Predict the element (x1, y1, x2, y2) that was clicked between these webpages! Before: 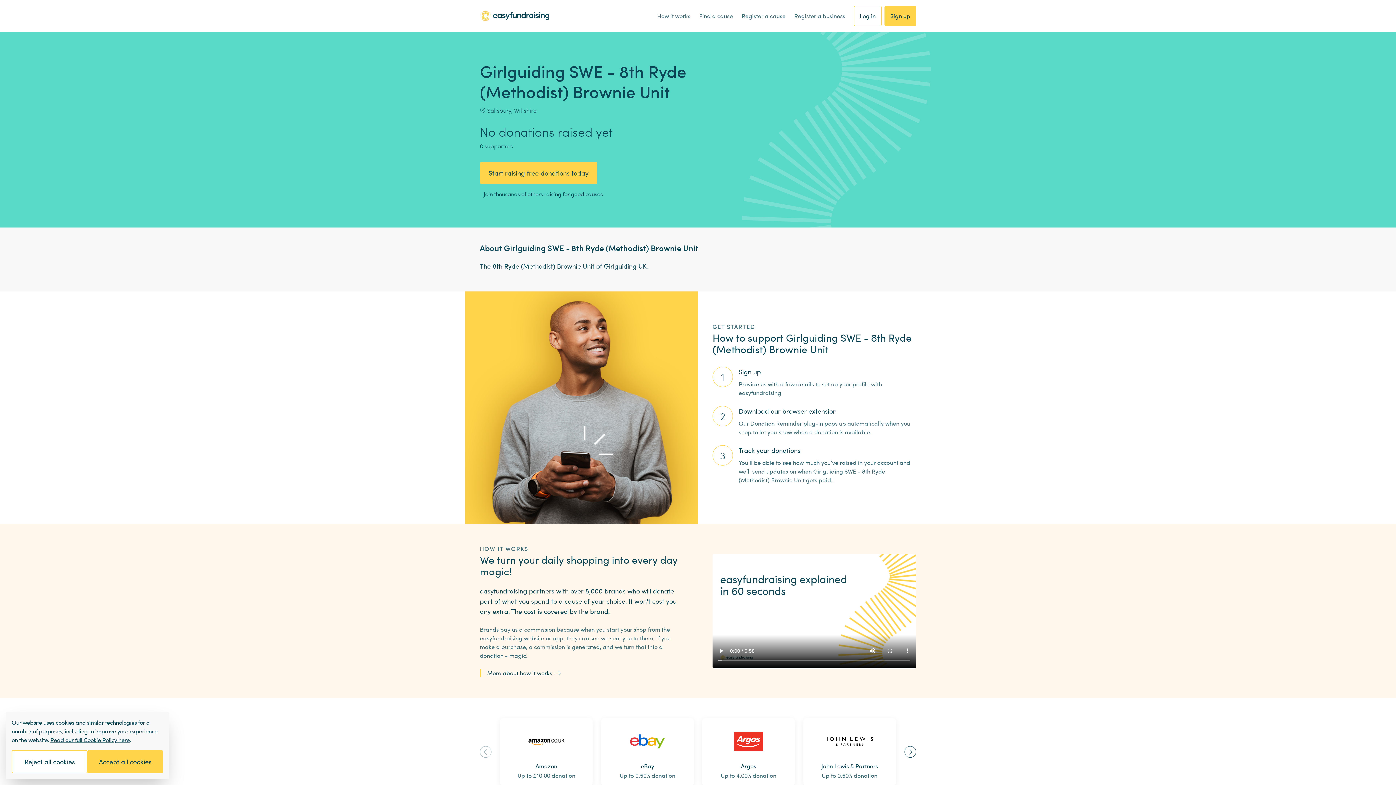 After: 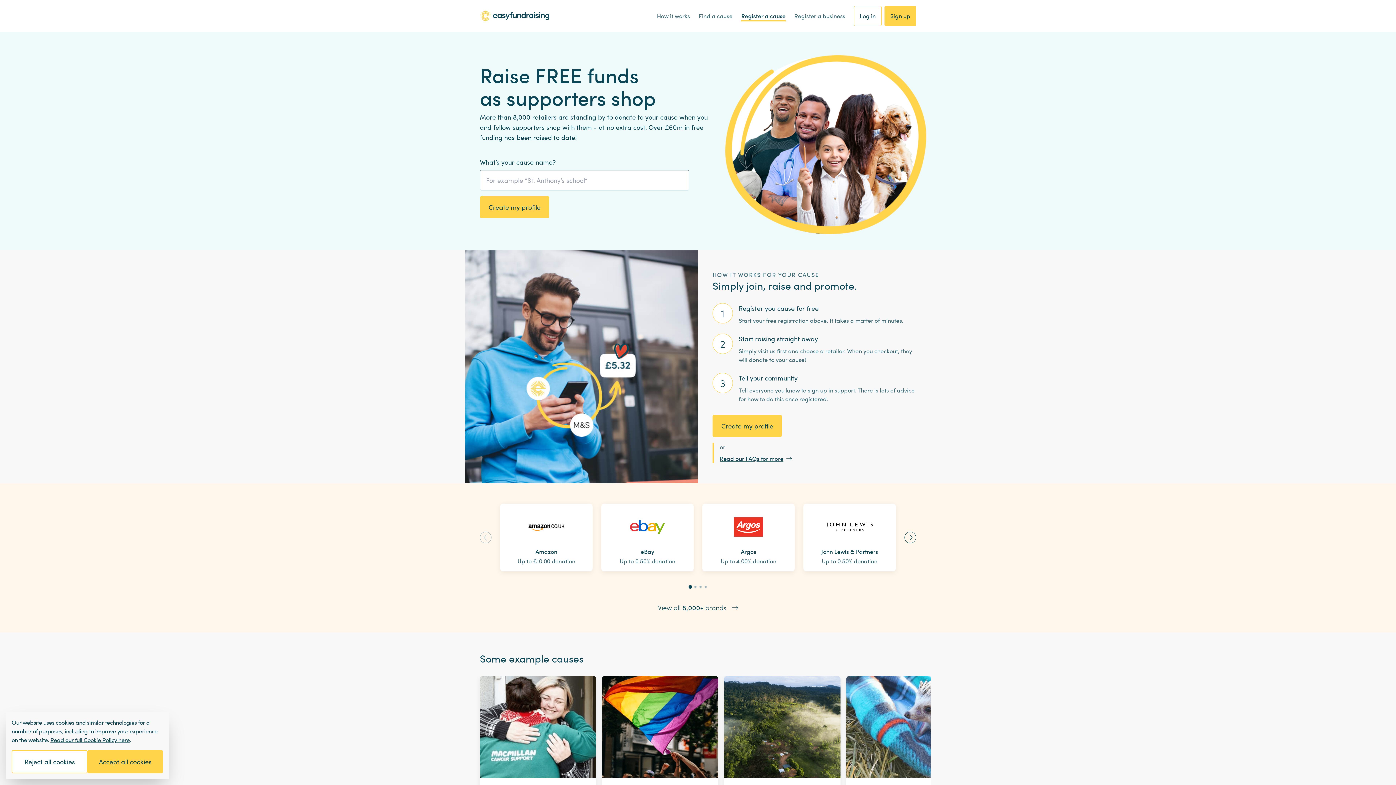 Action: label: Register a cause bbox: (741, 11, 785, 20)